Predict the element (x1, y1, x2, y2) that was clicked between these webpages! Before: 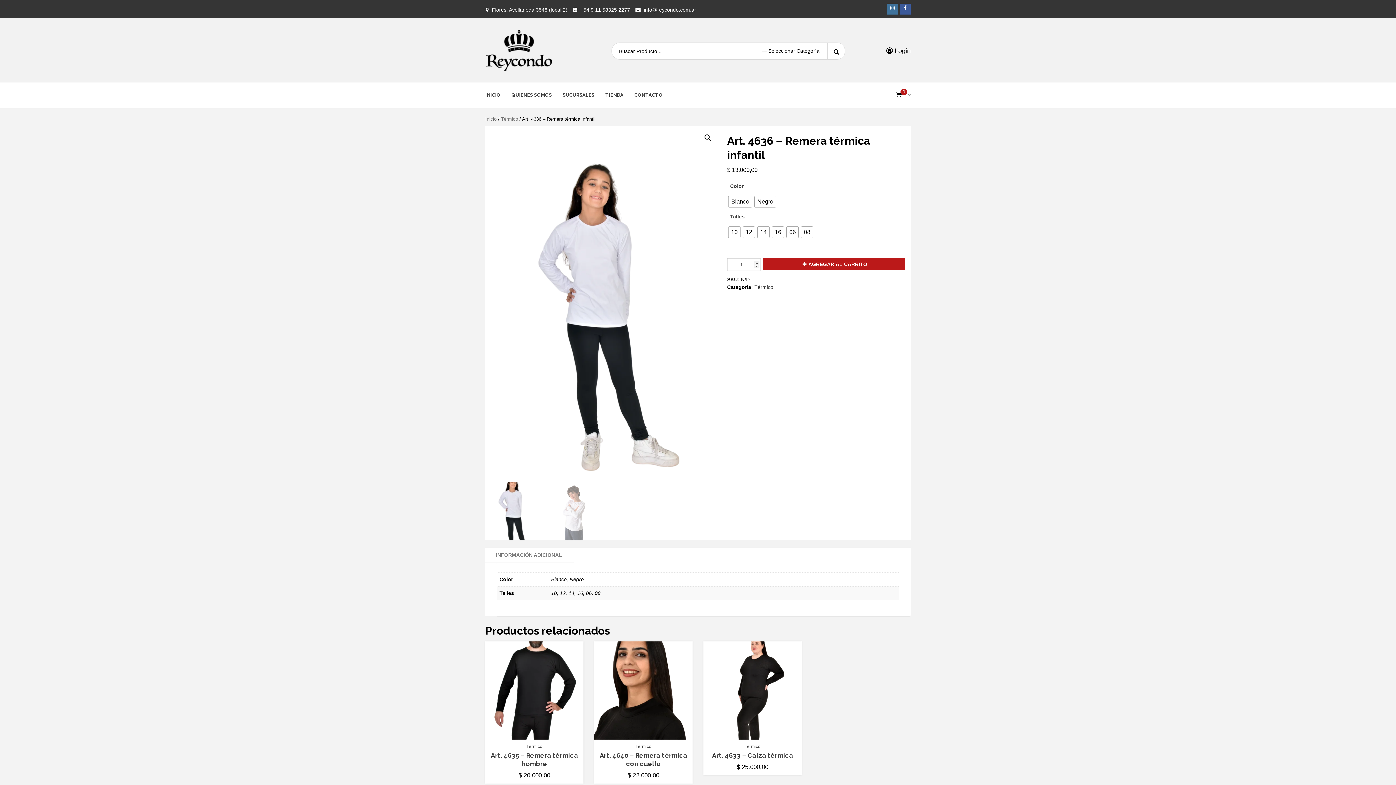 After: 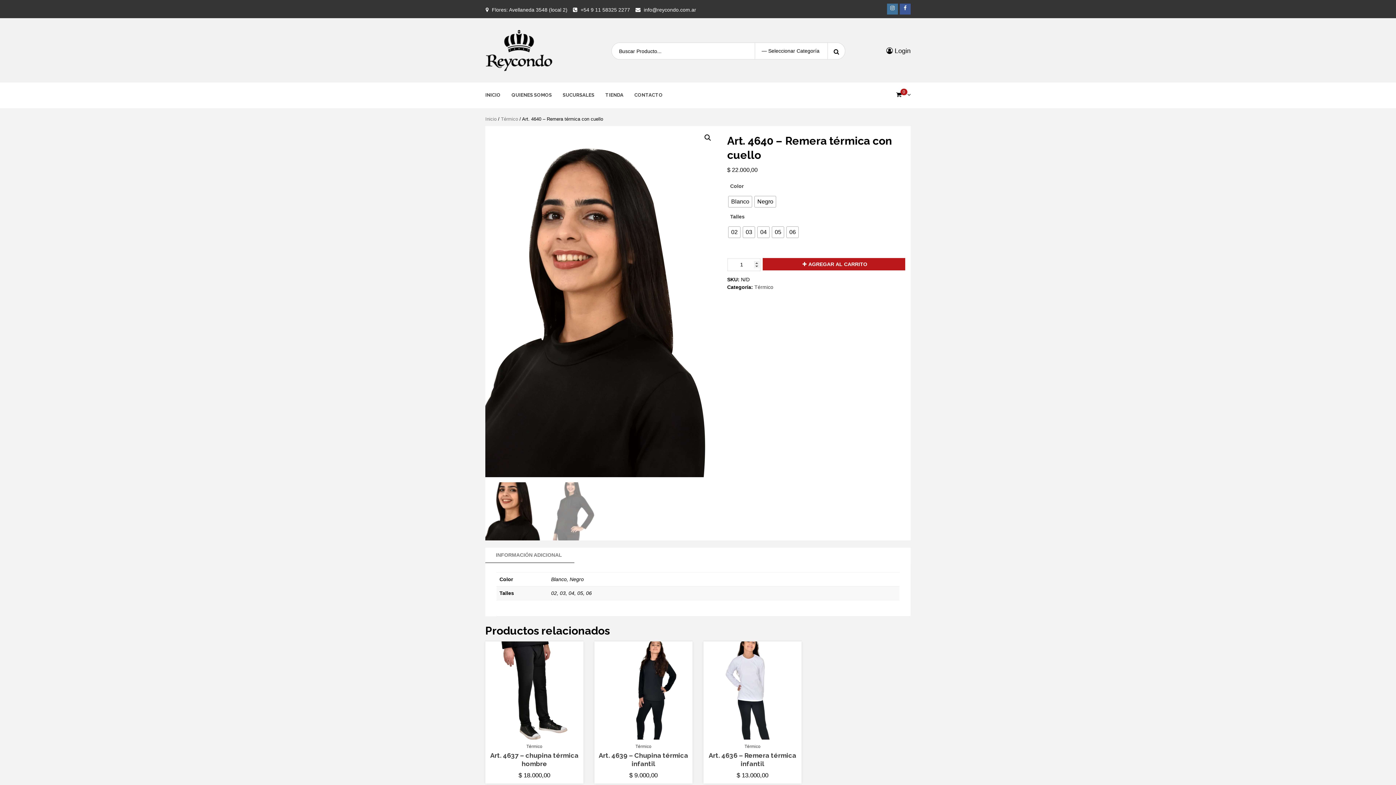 Action: bbox: (599, 752, 687, 768) label: Art. 4640 – Remera térmica con cuello